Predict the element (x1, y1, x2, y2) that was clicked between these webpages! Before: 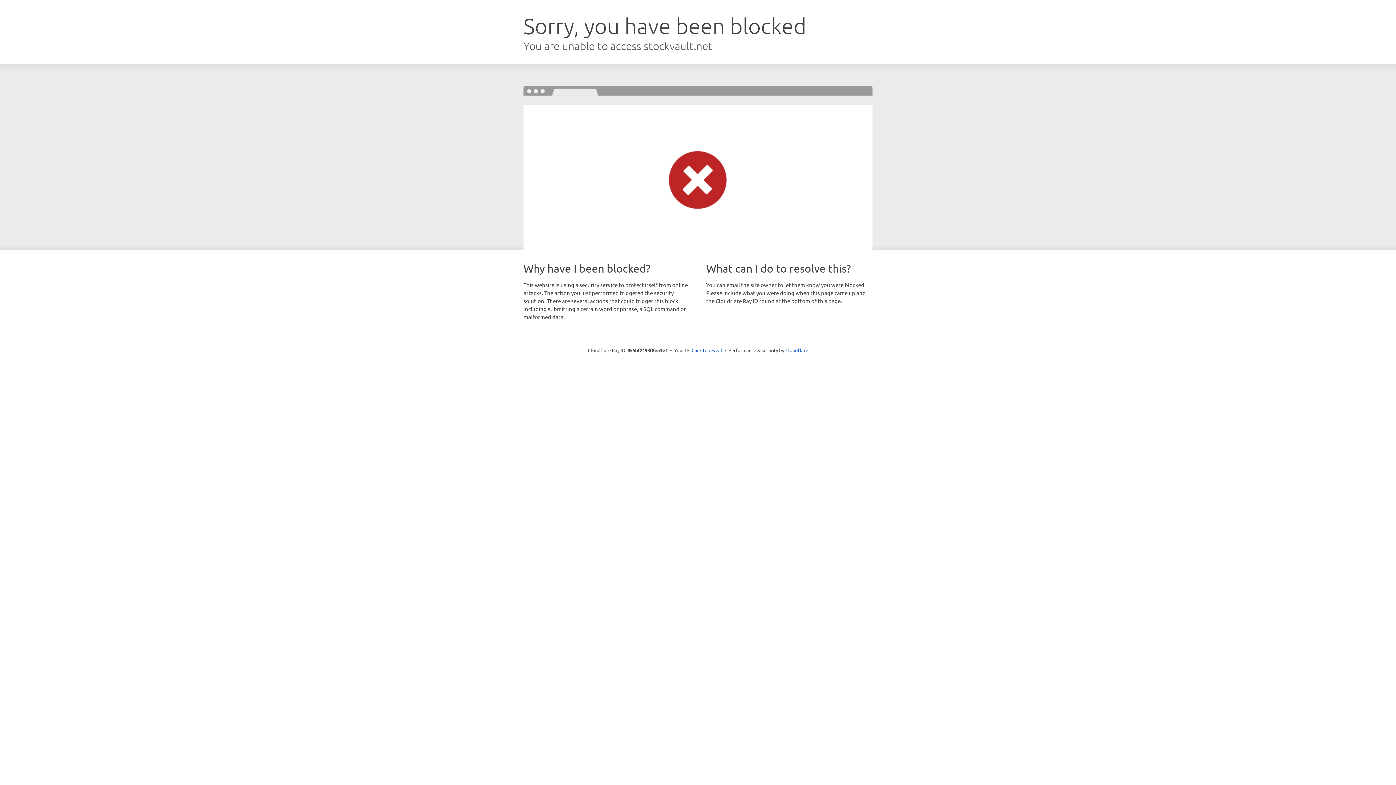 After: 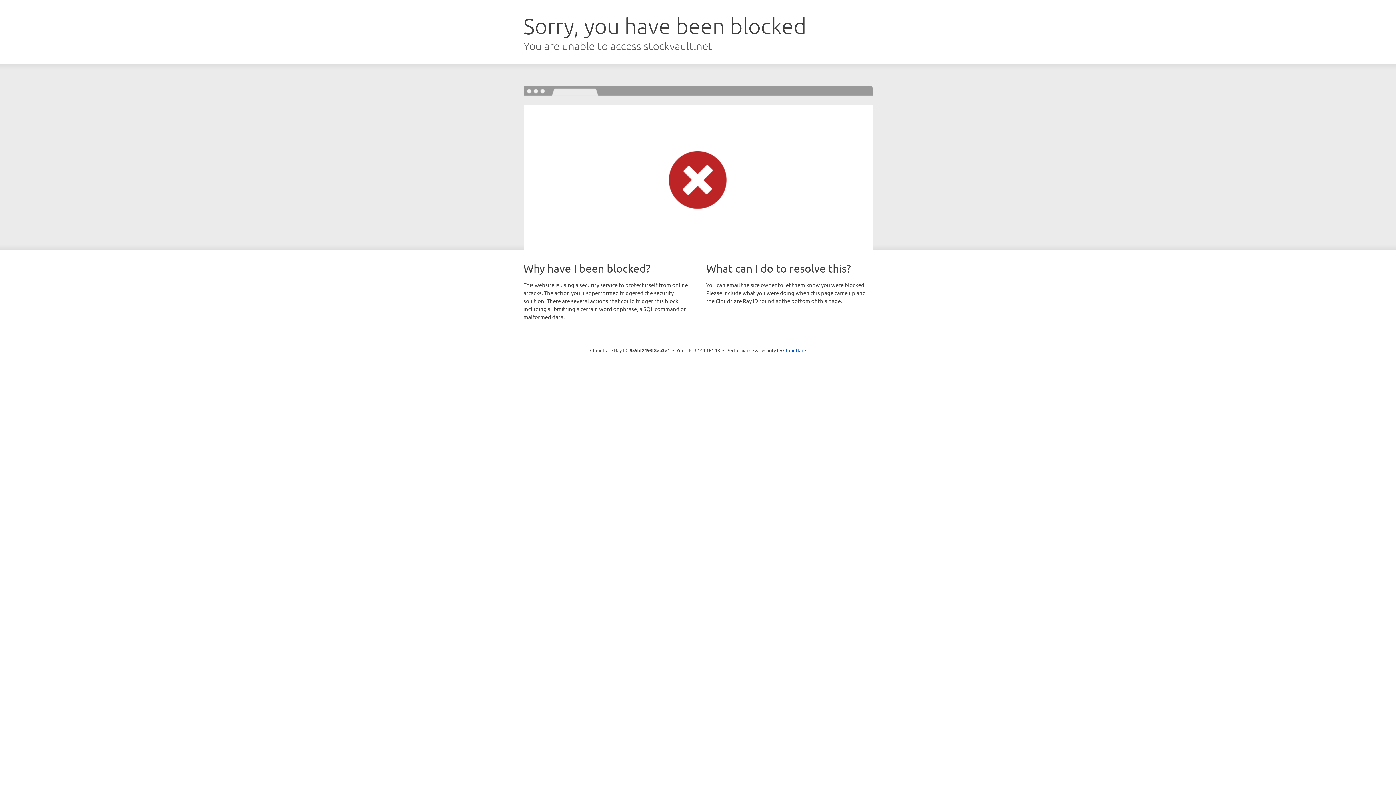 Action: bbox: (691, 346, 722, 353) label: Click to reveal